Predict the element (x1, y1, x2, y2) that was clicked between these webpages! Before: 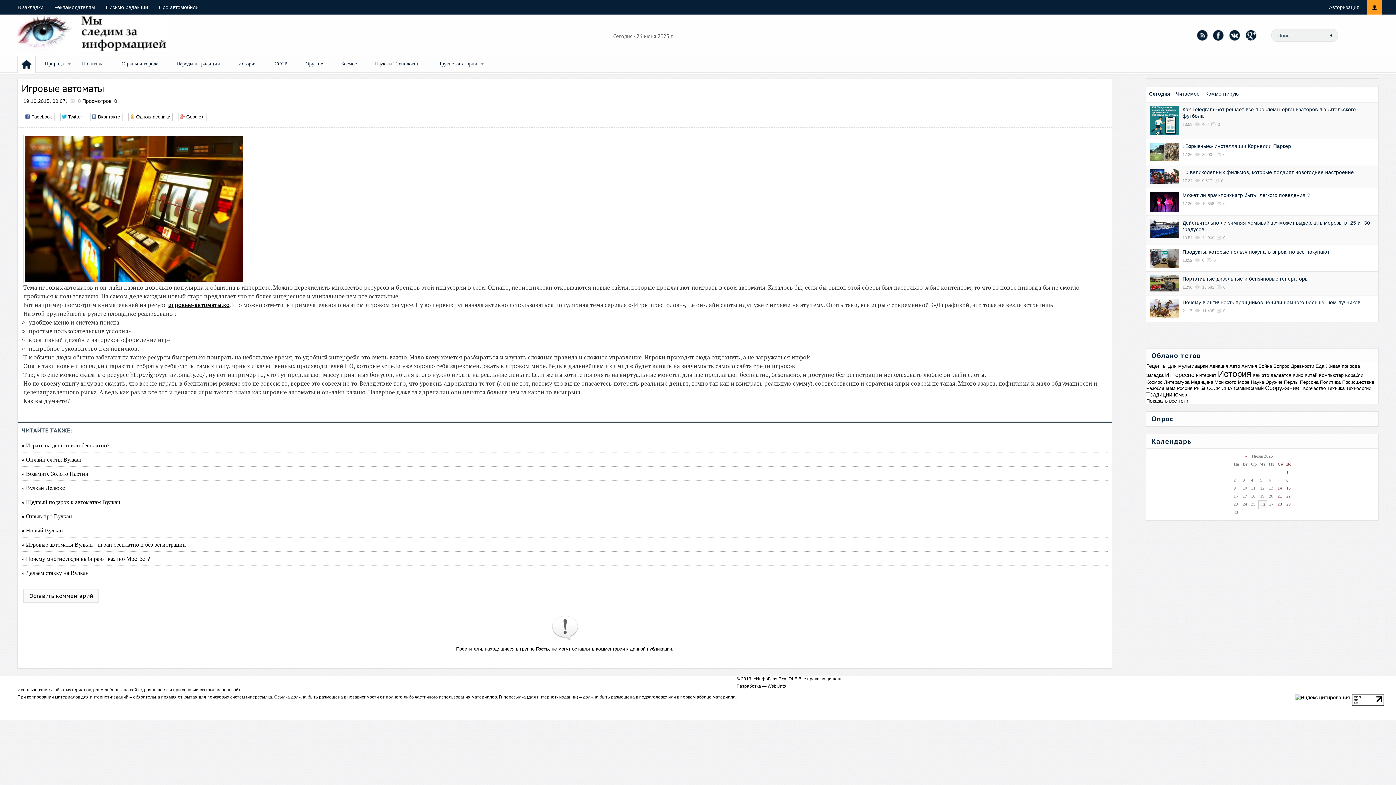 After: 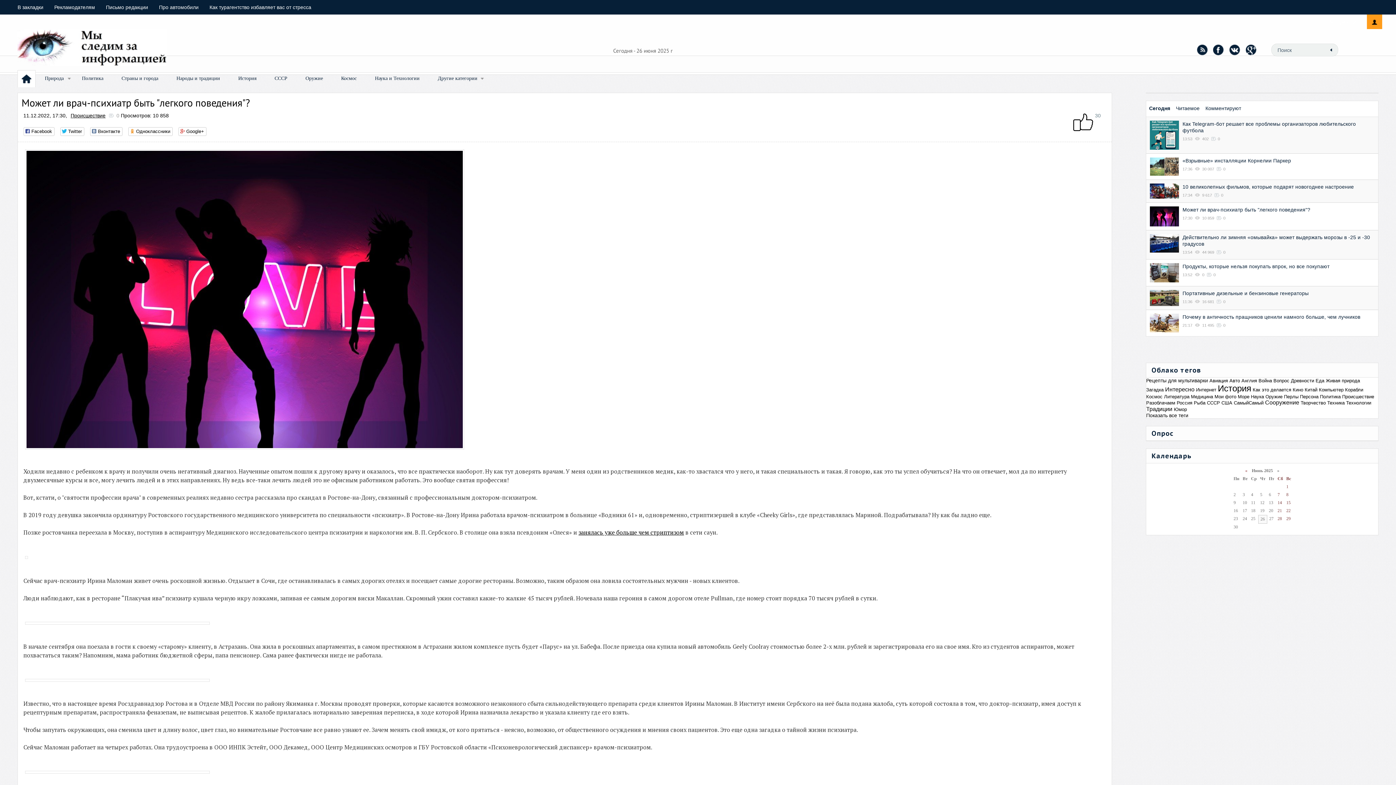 Action: bbox: (1182, 192, 1310, 198) label: Может ли врач-психиатр быть "легкого поведения"?